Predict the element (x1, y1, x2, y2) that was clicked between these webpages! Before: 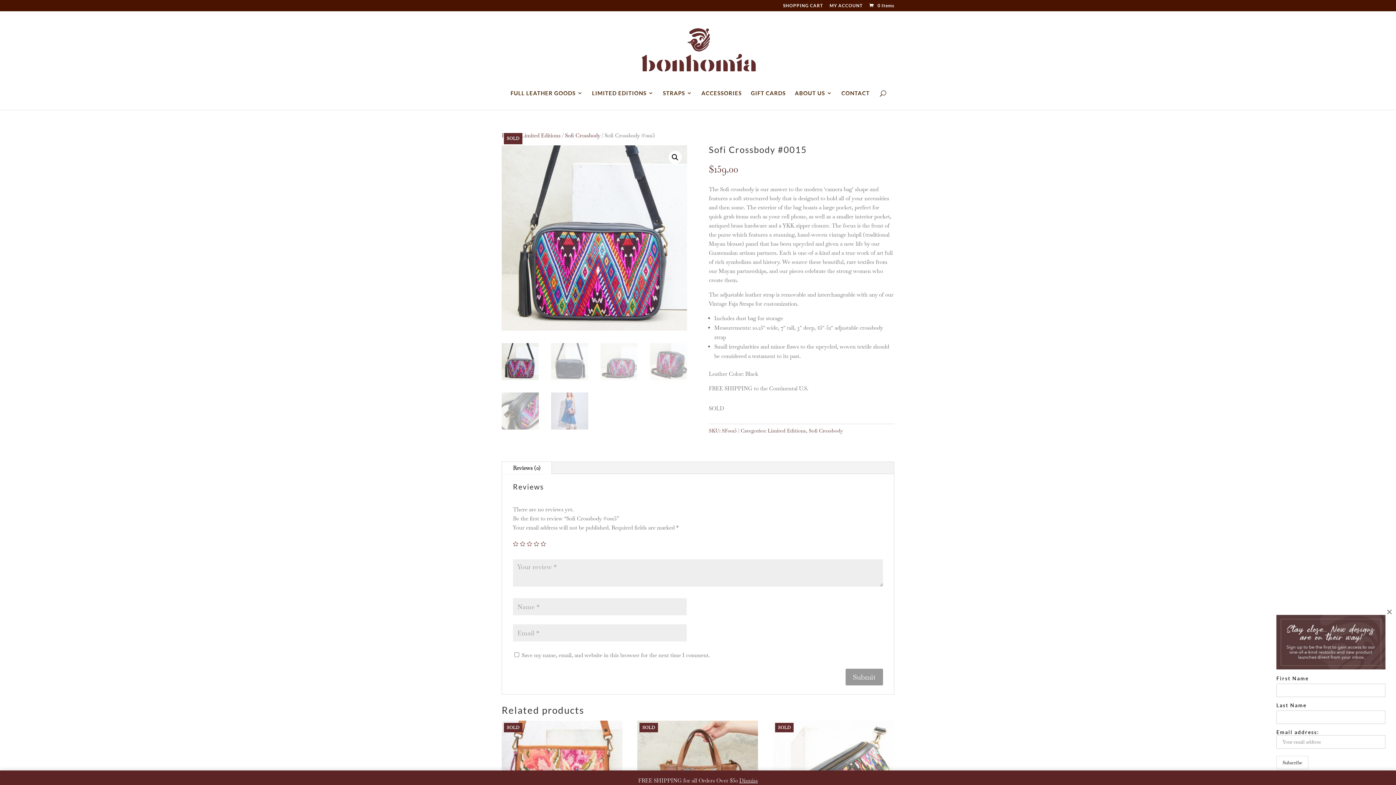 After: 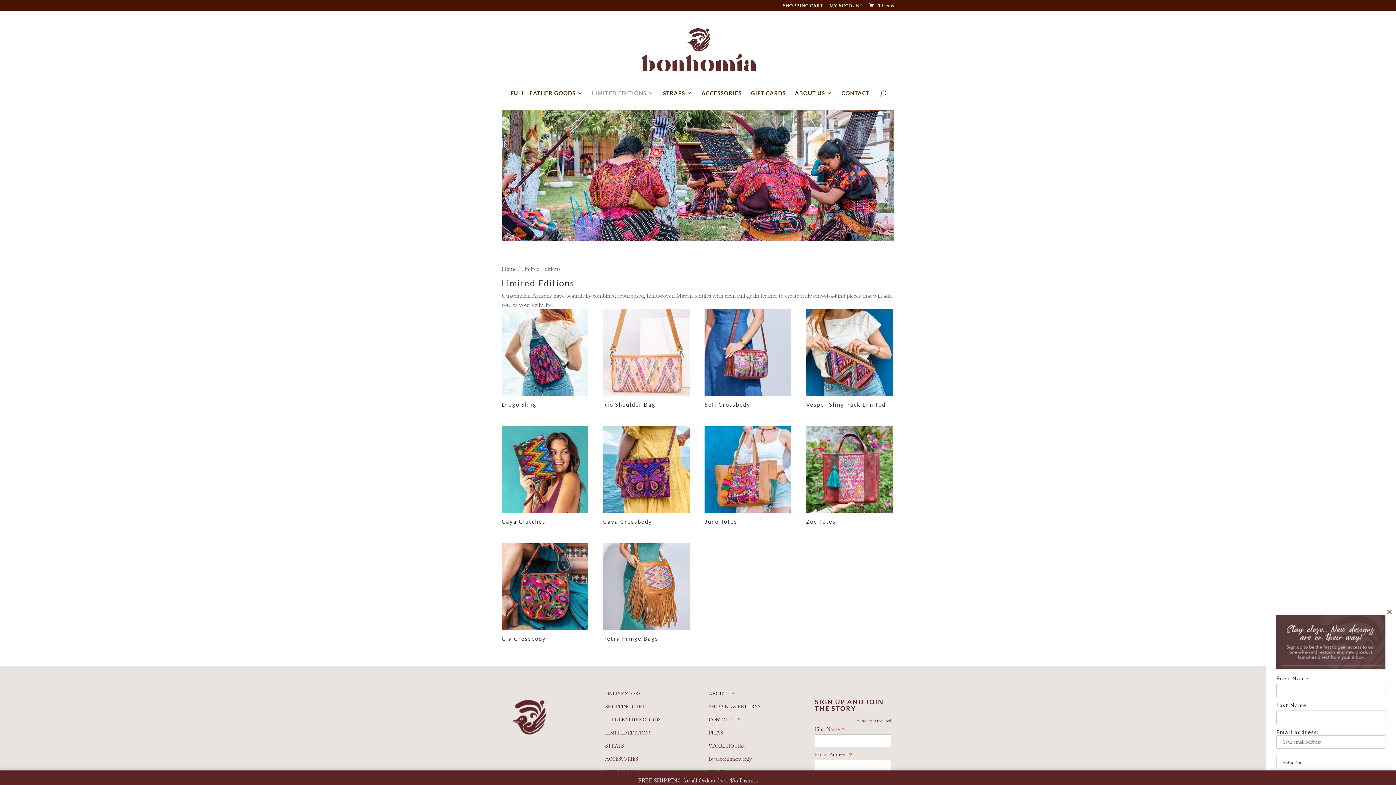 Action: label: Limited Editions bbox: (767, 427, 806, 434)